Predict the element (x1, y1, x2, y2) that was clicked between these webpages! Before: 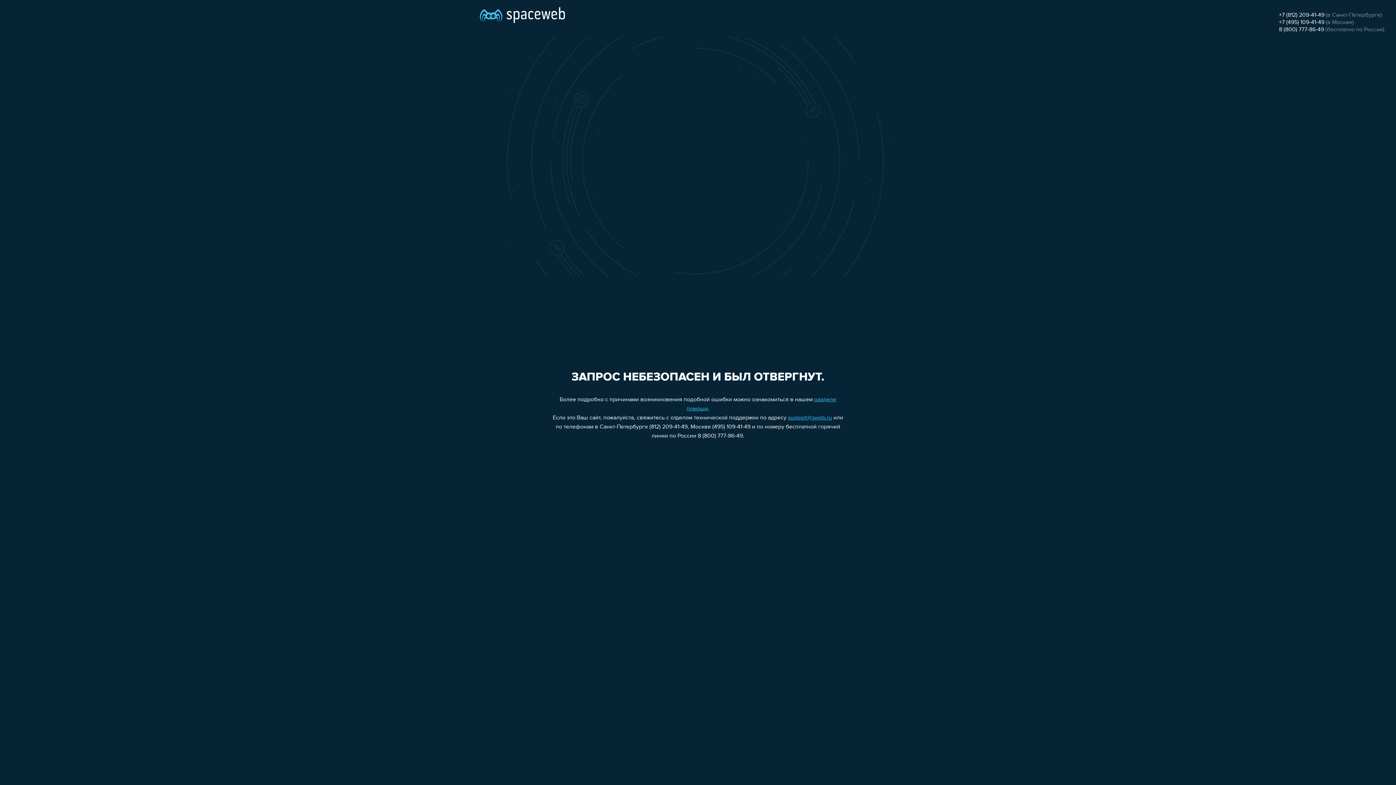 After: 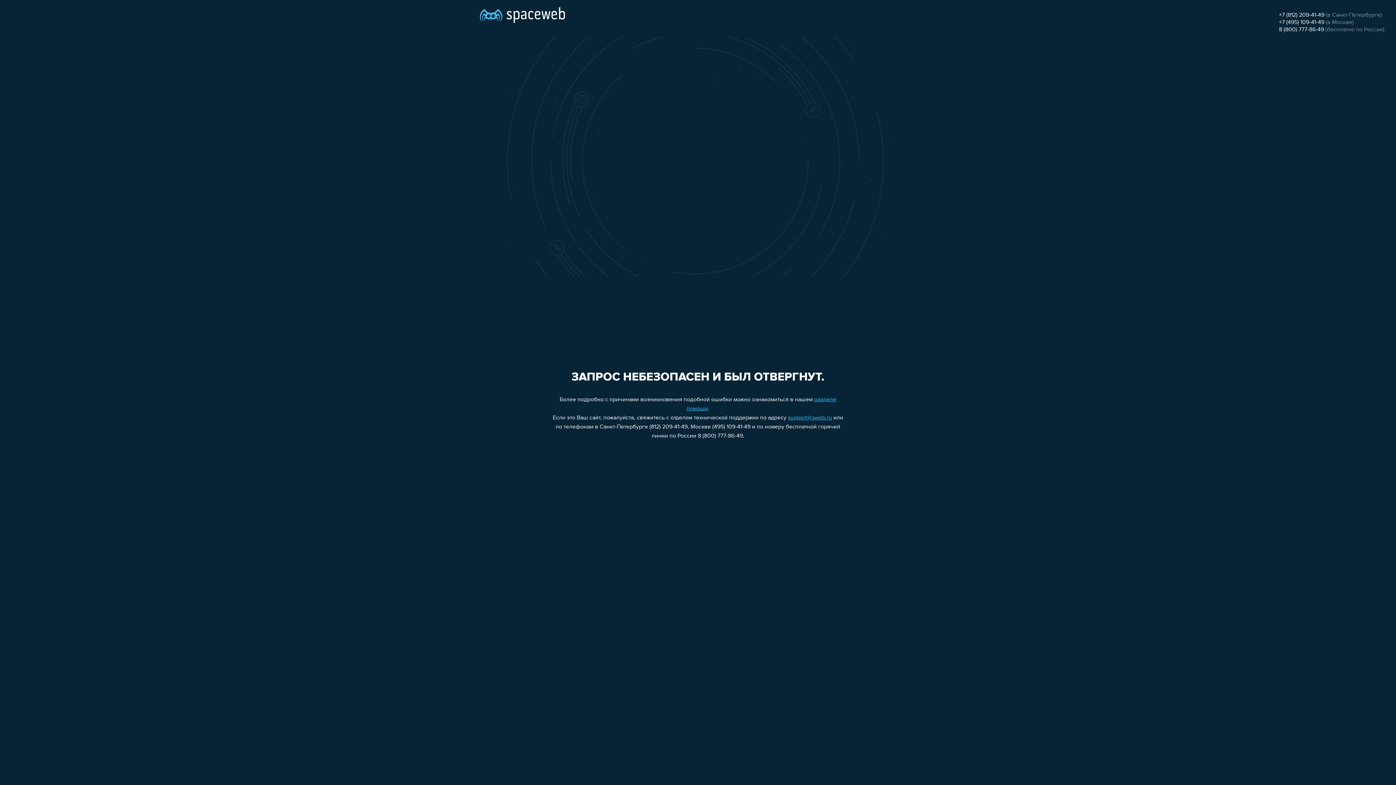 Action: bbox: (1279, 19, 1324, 25) label: +7 (495) 109-41-49